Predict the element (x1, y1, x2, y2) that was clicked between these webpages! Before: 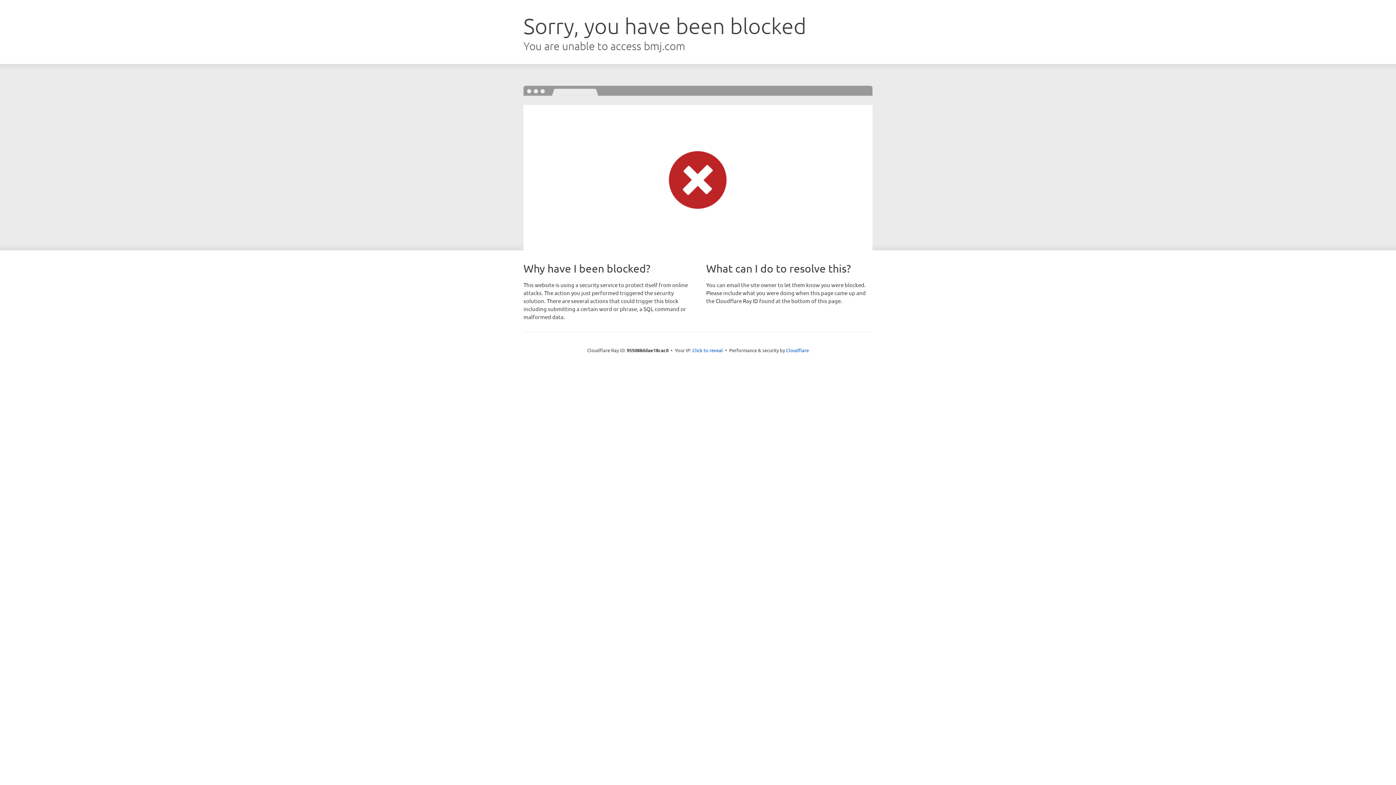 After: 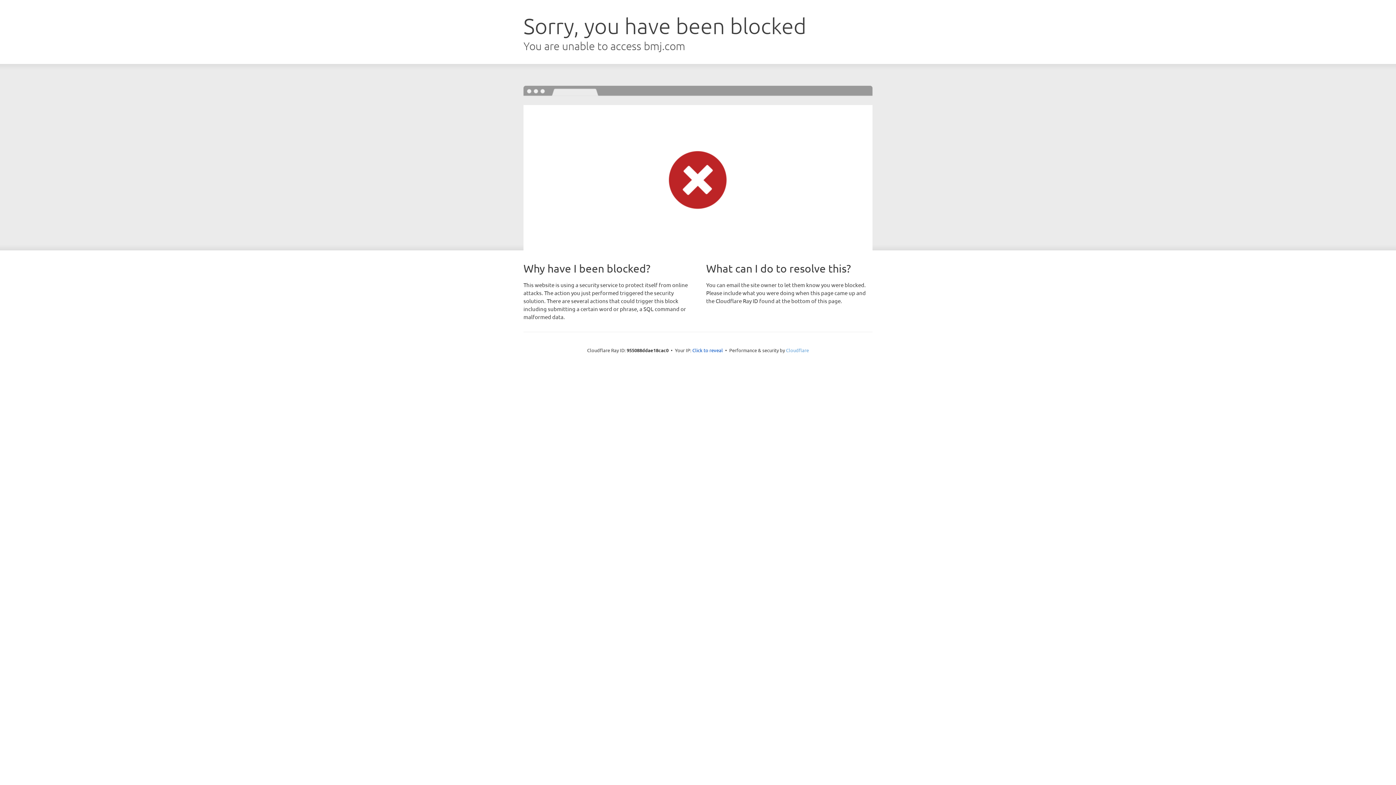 Action: label: Cloudflare bbox: (786, 347, 809, 353)